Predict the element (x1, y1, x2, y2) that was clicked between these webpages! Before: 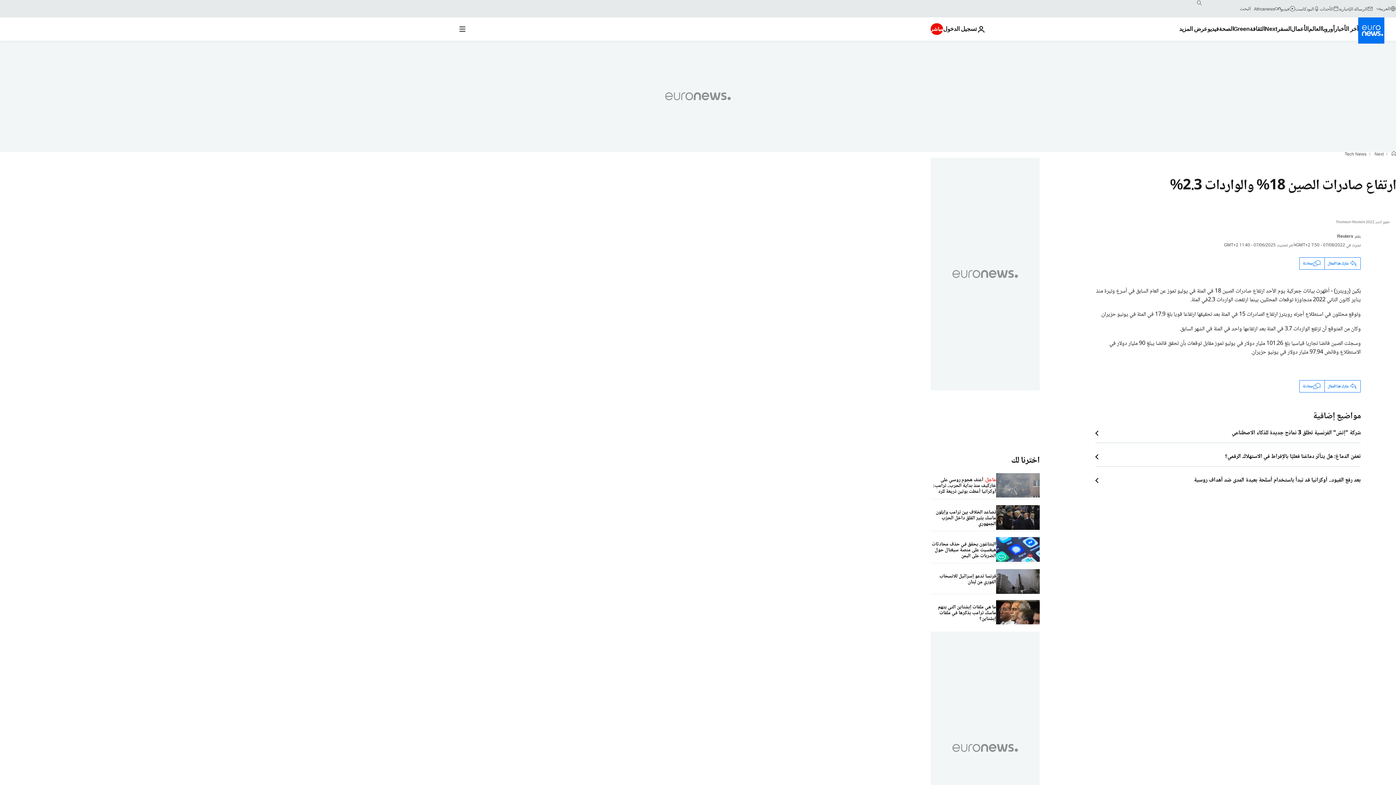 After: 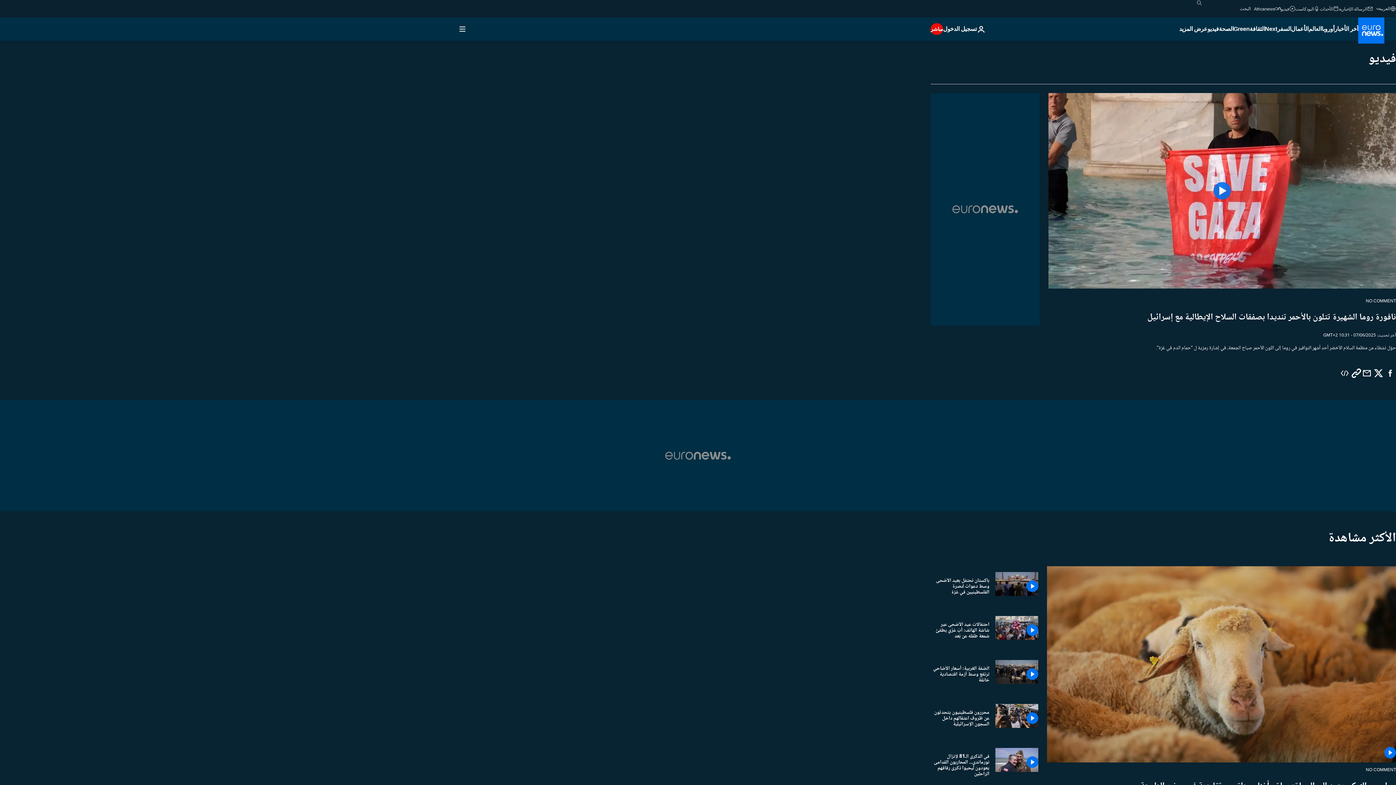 Action: bbox: (1281, 5, 1295, 11) label: فيديو